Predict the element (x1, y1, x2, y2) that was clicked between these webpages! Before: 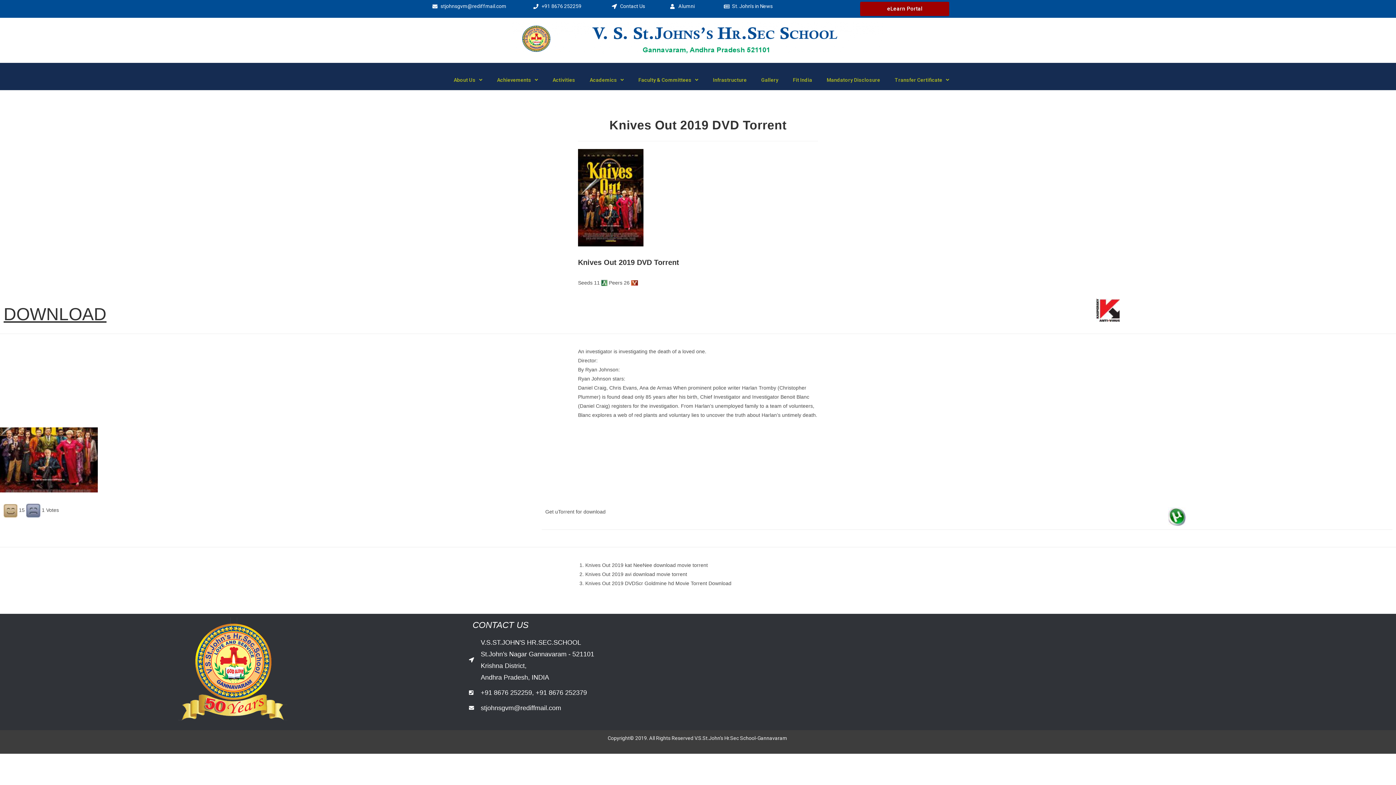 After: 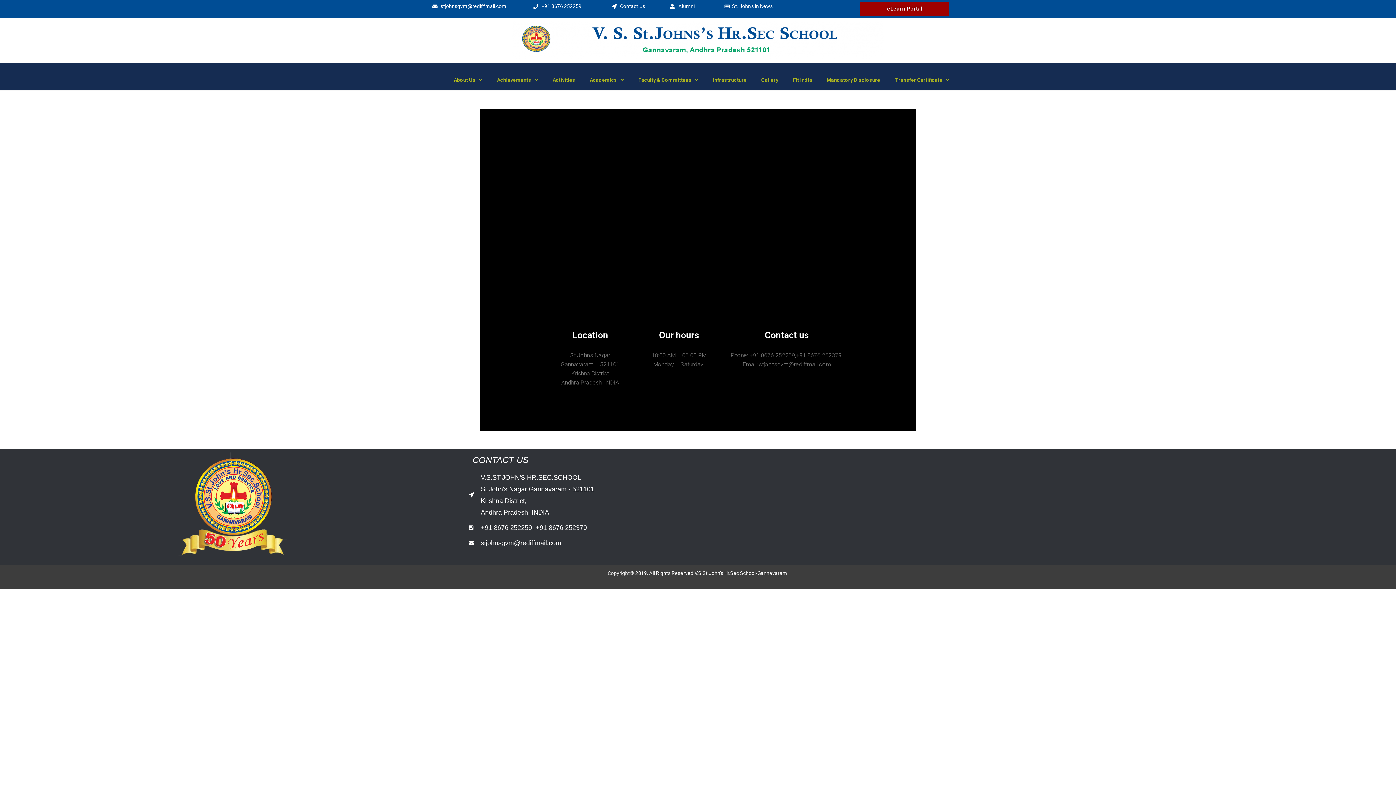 Action: label: Contact Us bbox: (612, 1, 666, 10)